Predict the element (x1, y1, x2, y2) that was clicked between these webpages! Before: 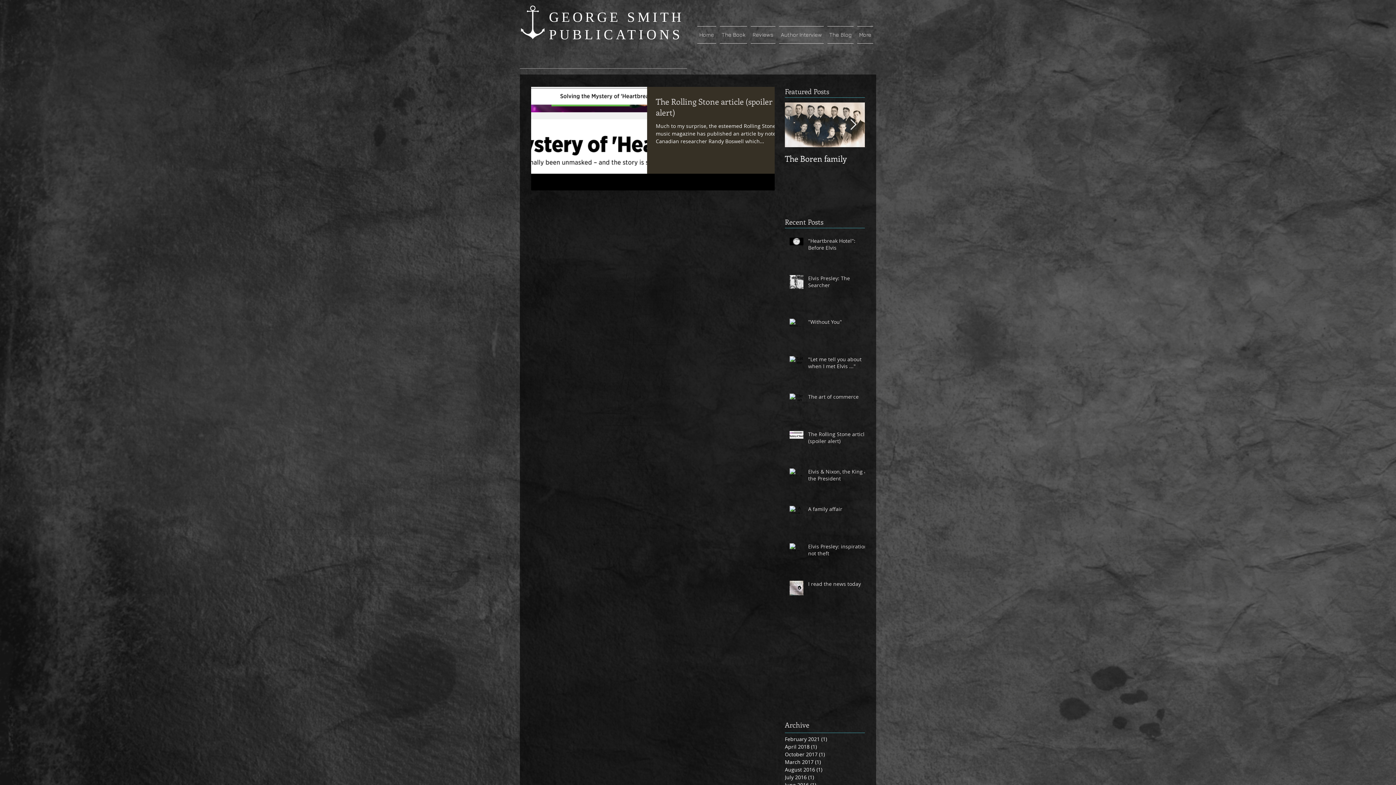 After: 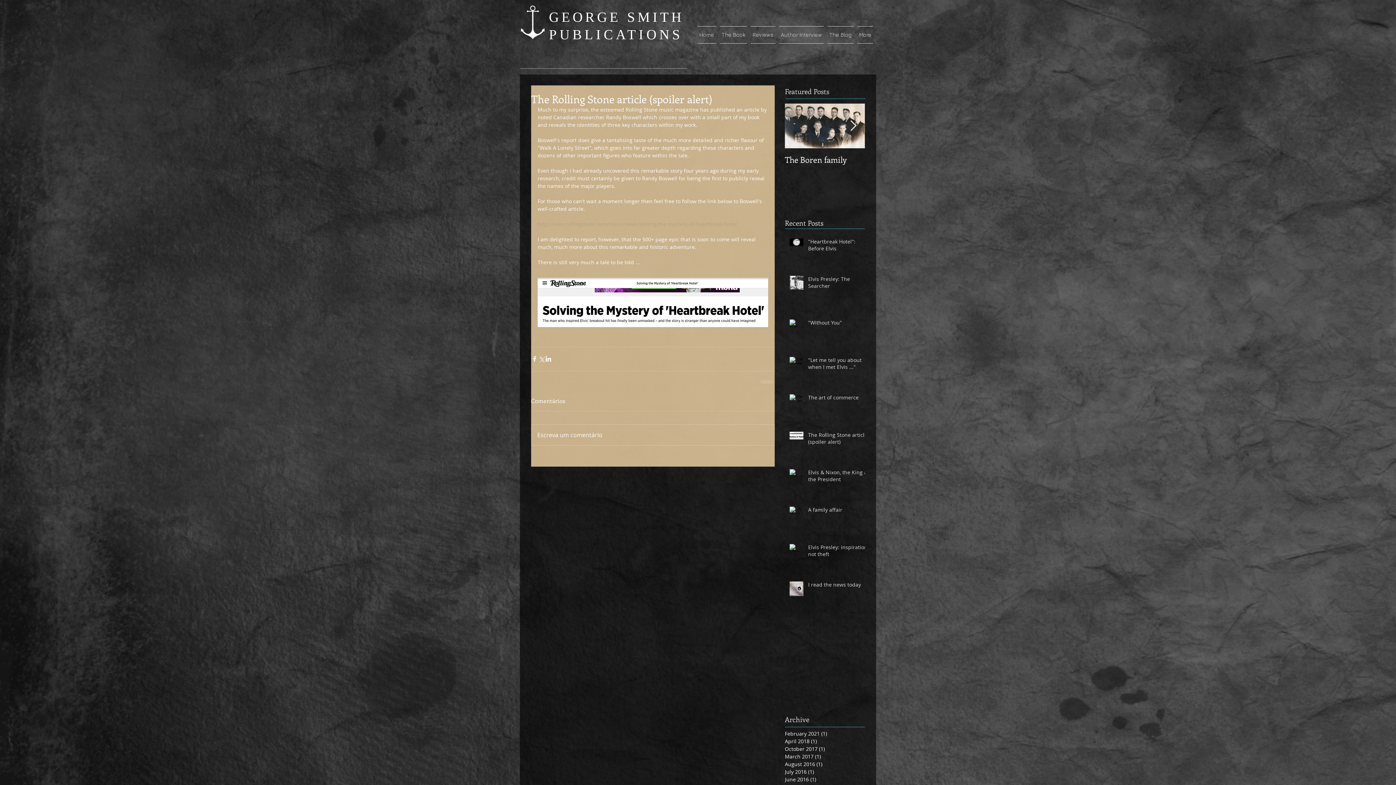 Action: label: The Rolling Stone article (spoiler alert) bbox: (808, 430, 869, 447)